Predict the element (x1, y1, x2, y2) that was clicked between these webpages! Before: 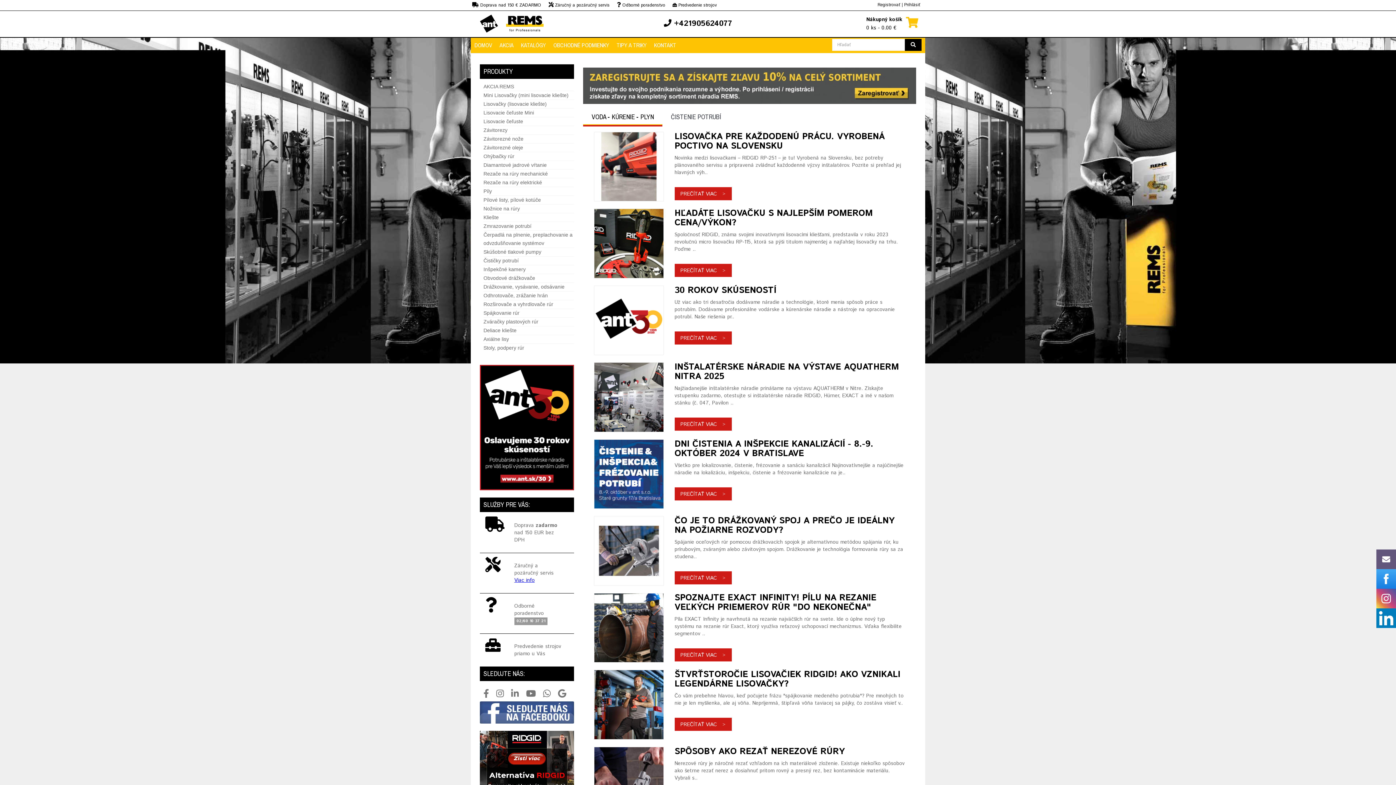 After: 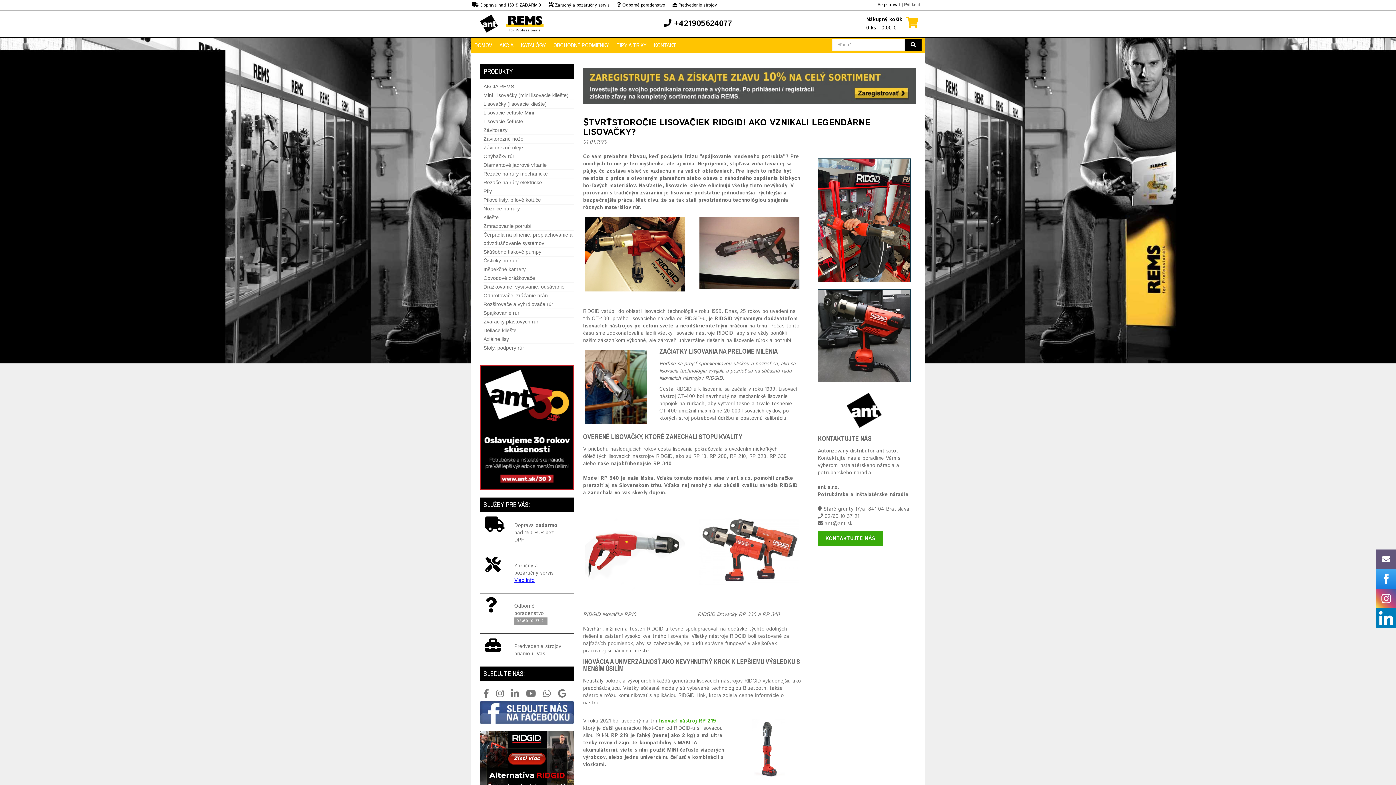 Action: bbox: (594, 670, 663, 739)